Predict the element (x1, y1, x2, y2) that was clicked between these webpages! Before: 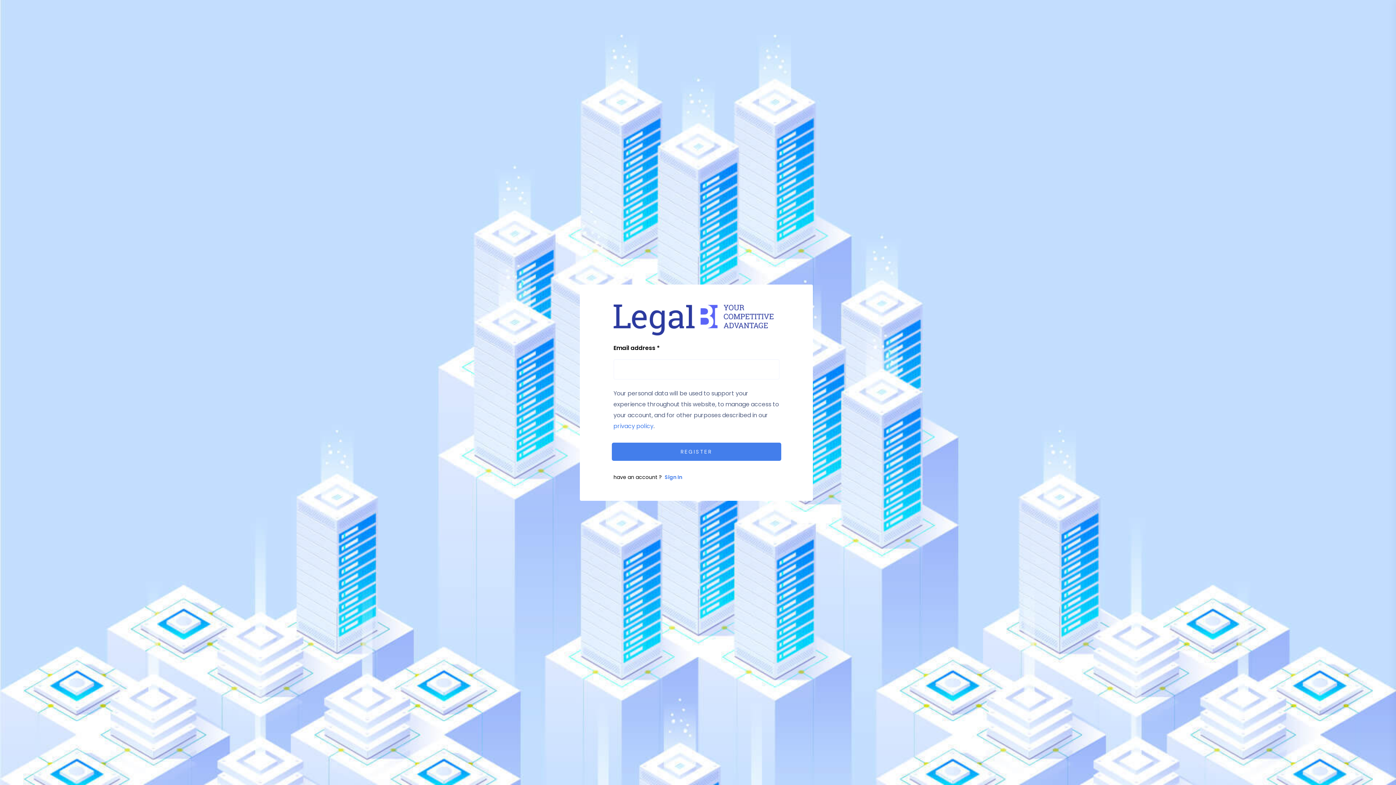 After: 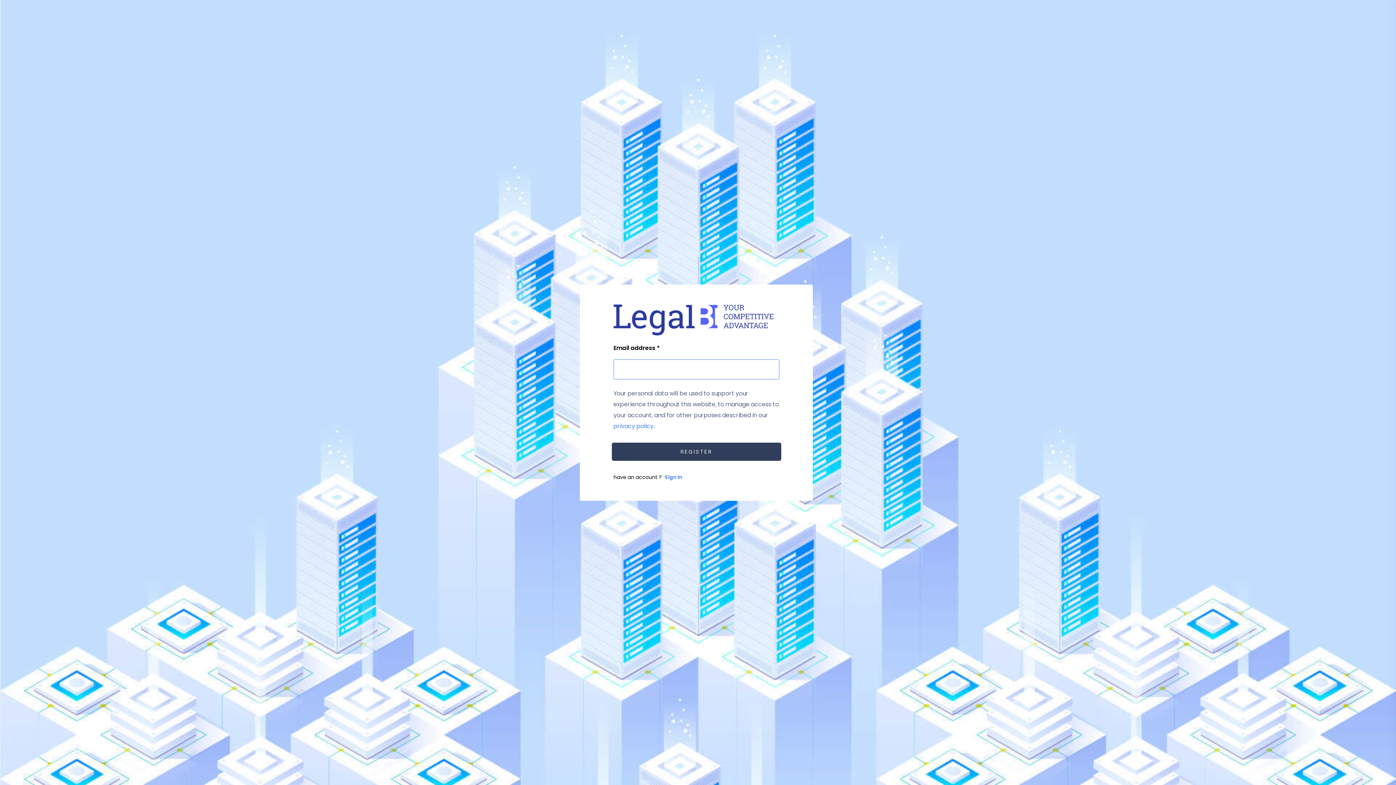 Action: label: REGISTER bbox: (611, 442, 781, 460)